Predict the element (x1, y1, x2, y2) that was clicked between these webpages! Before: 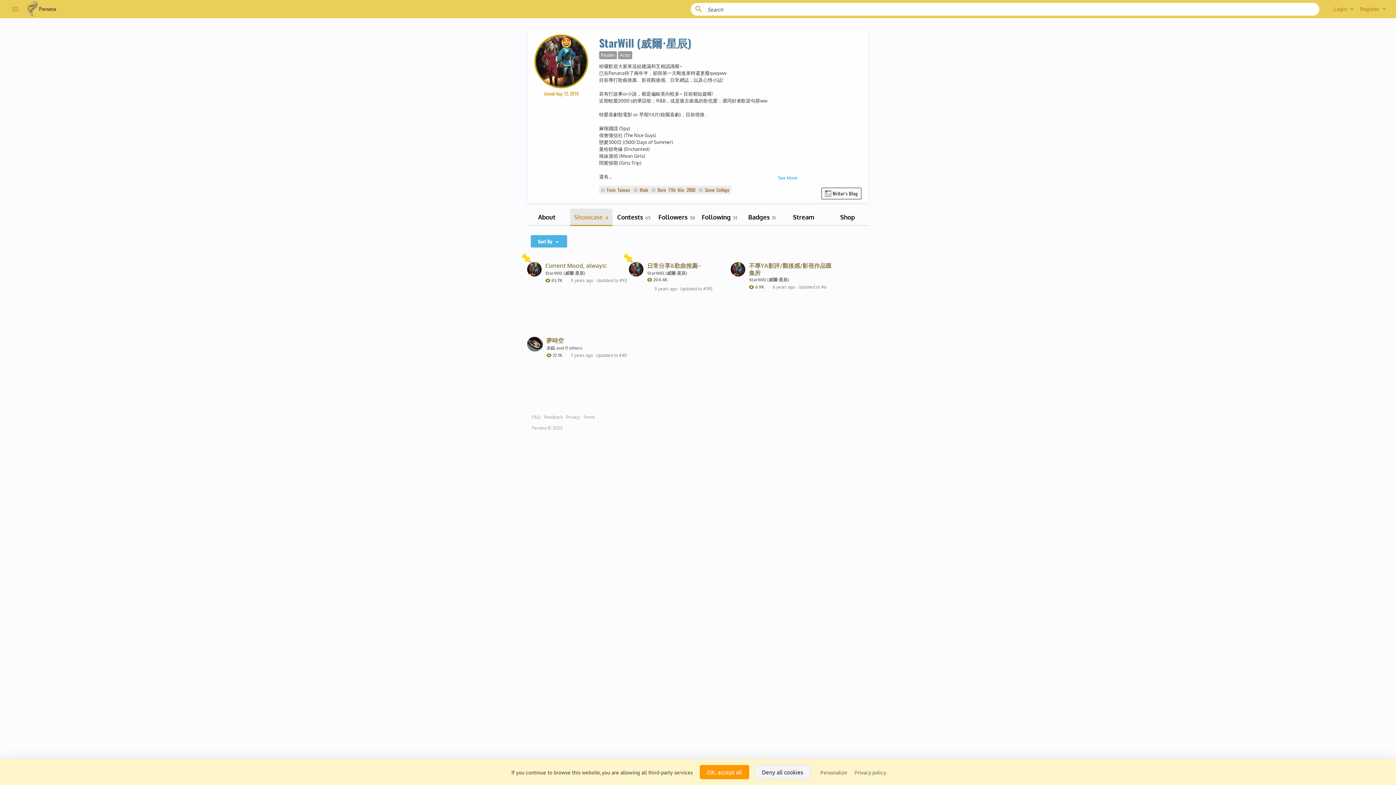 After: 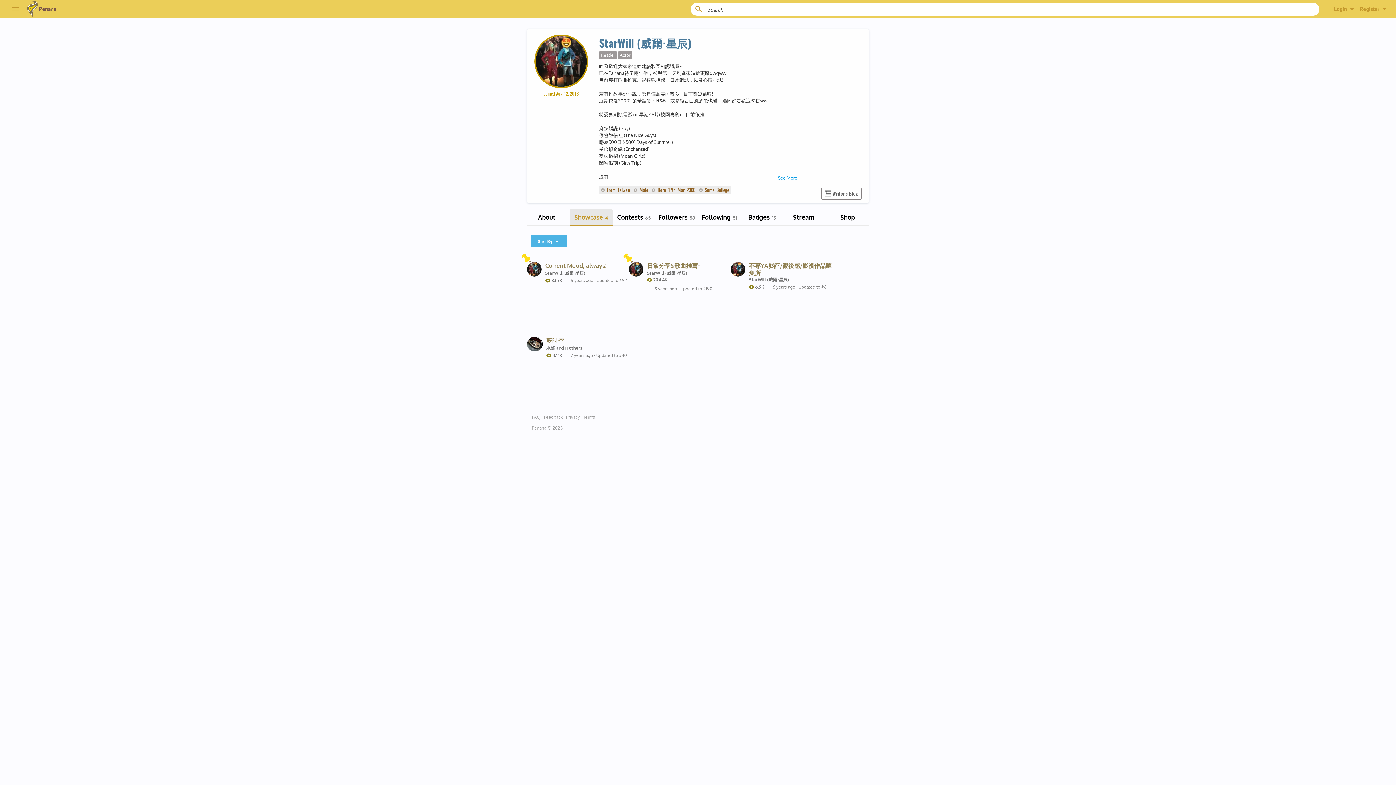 Action: label: Deny all cookies bbox: (754, 765, 811, 780)